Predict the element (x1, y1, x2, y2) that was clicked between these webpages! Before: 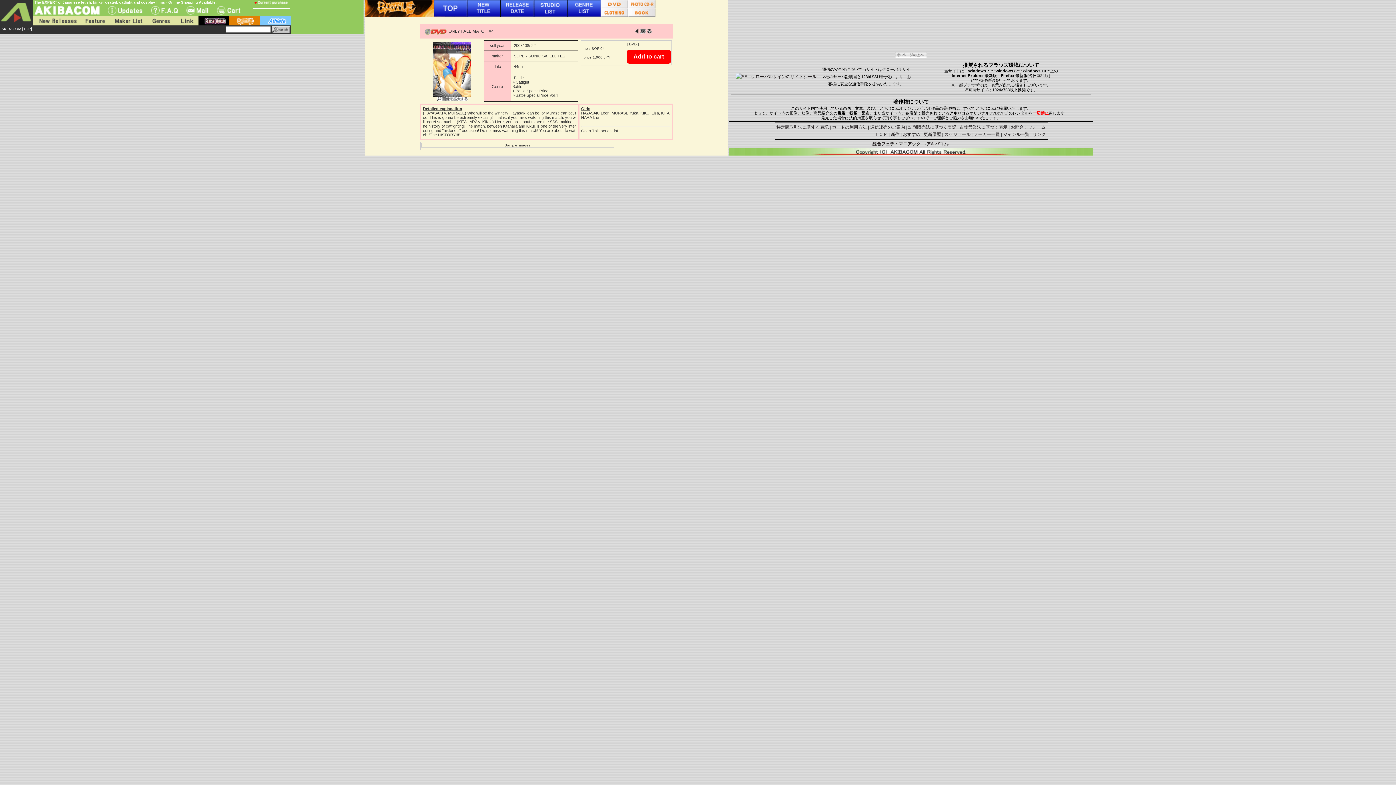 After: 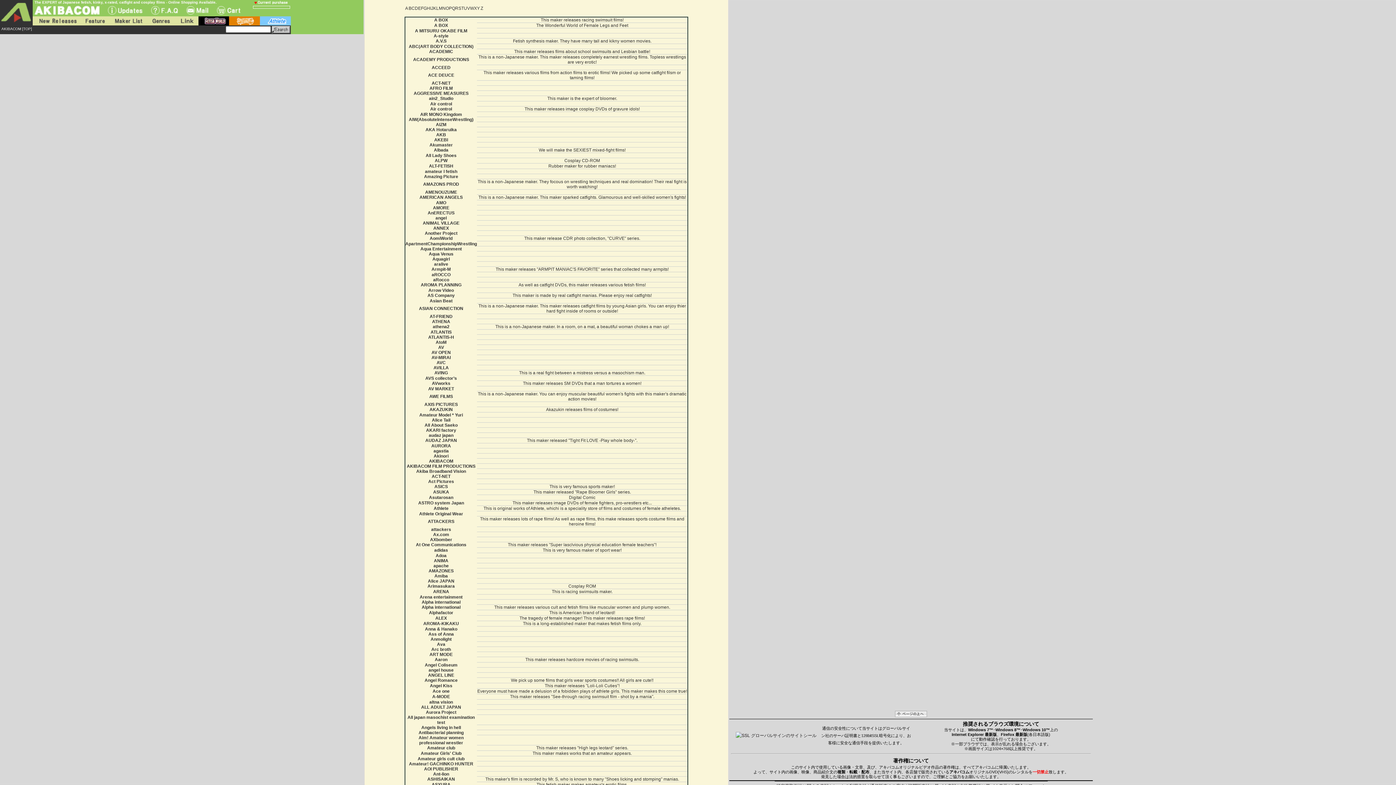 Action: bbox: (974, 132, 1000, 137) label: メーカー一覧